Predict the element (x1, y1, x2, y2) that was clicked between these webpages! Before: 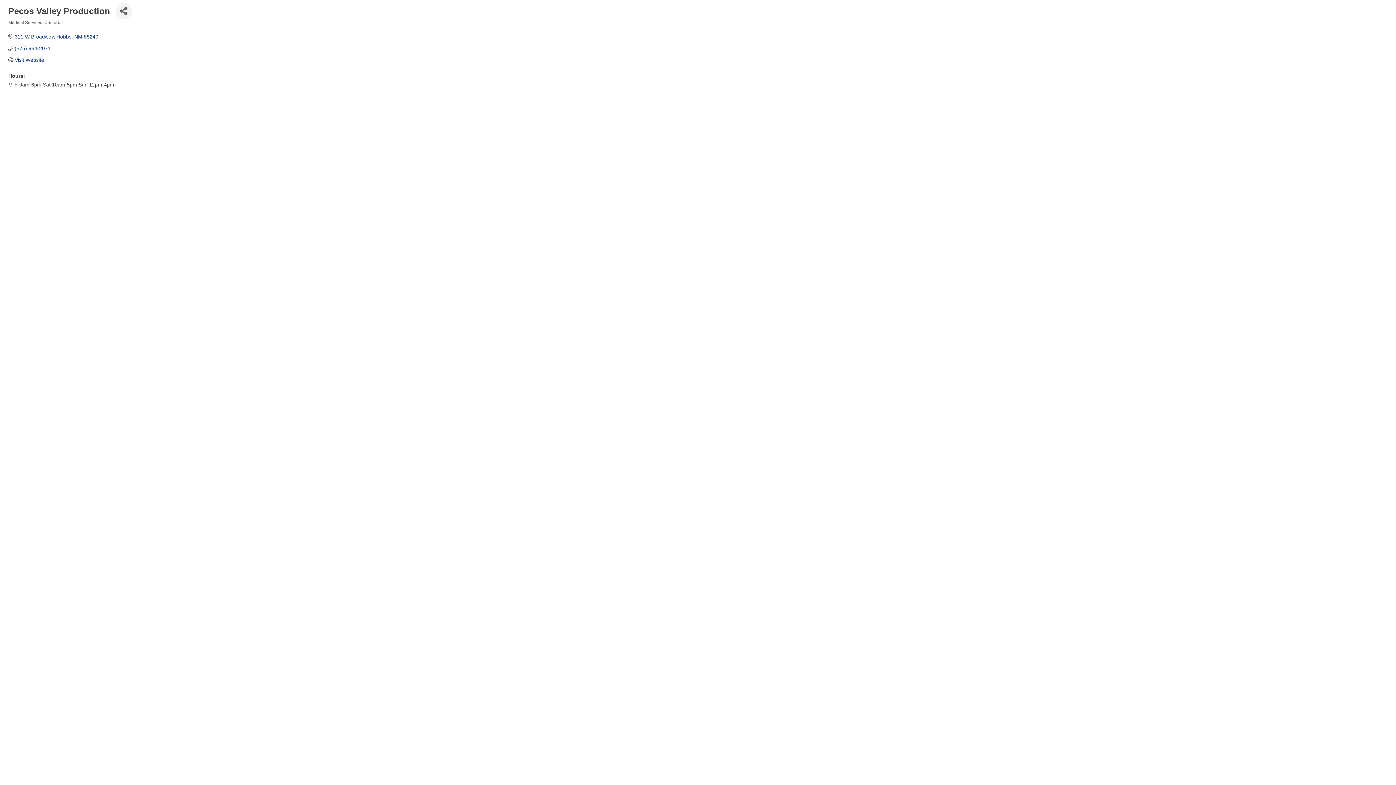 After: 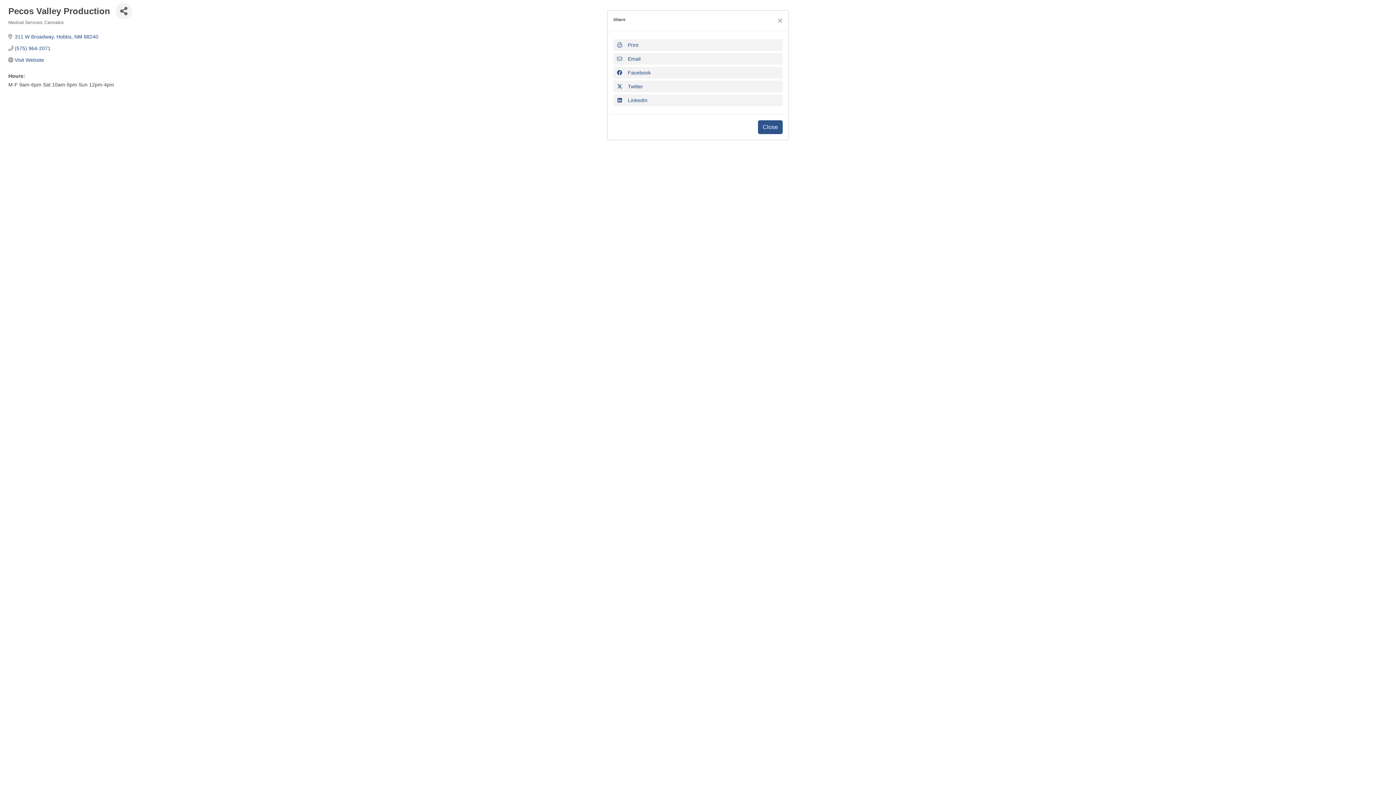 Action: label: Share Button bbox: (115, 2, 132, 19)